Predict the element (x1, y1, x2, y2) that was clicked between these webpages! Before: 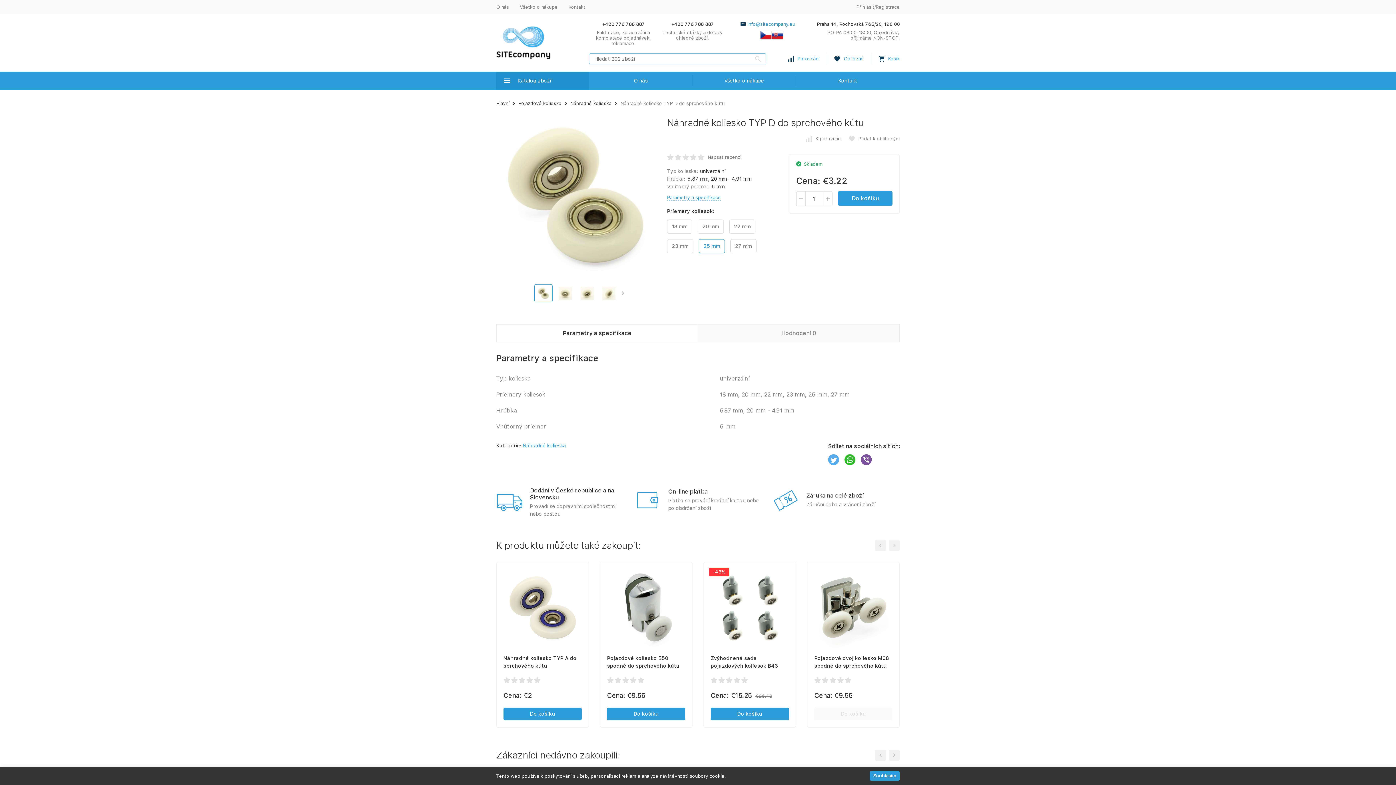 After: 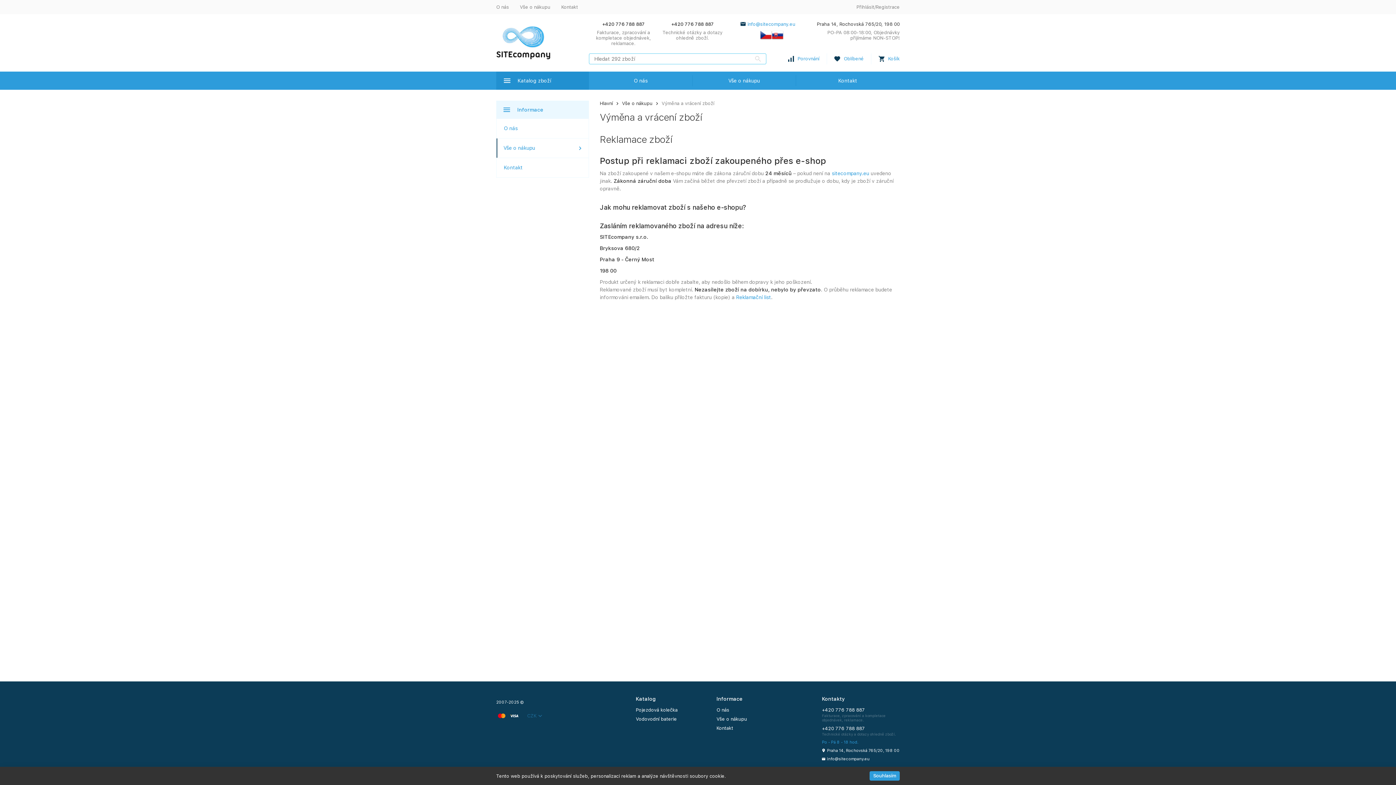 Action: bbox: (806, 492, 864, 499) label: Záruka na celé zboží